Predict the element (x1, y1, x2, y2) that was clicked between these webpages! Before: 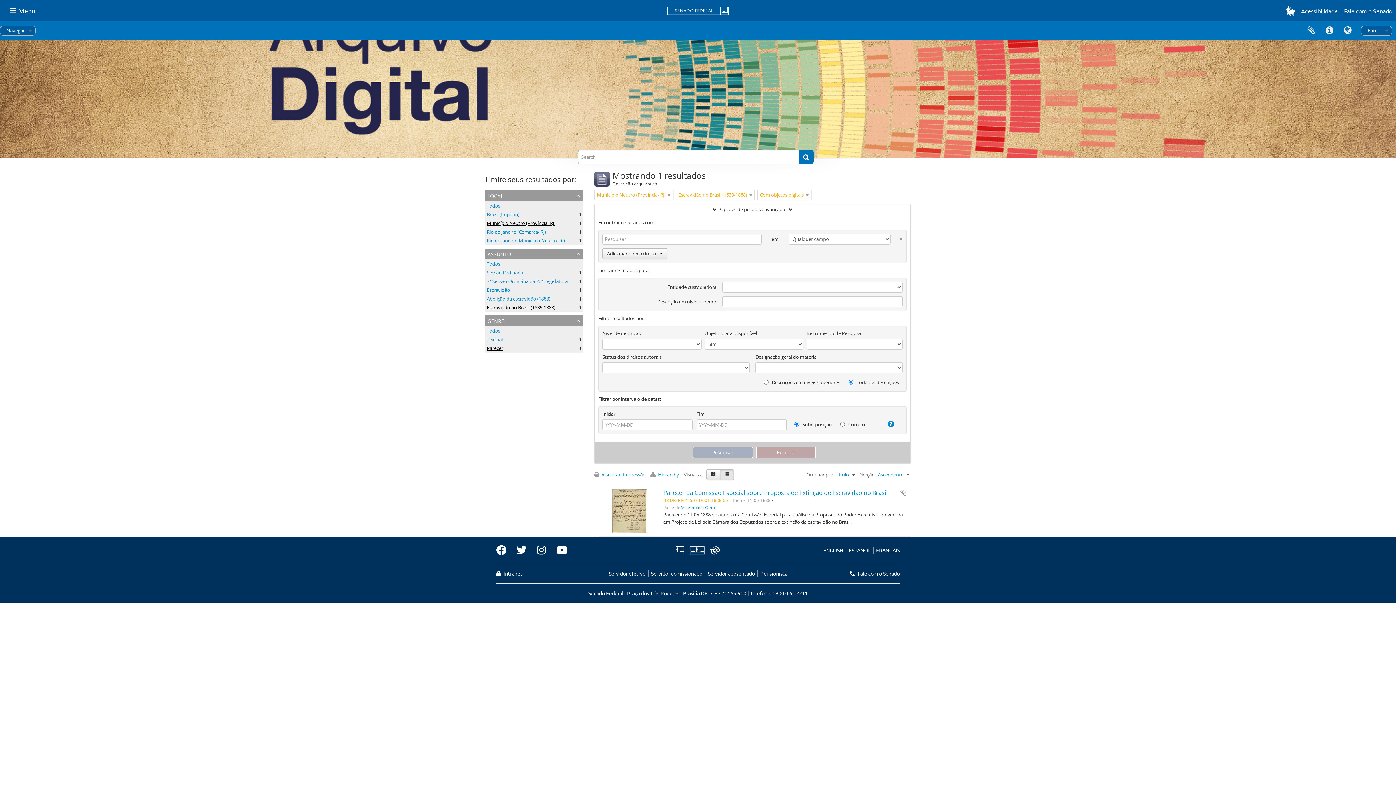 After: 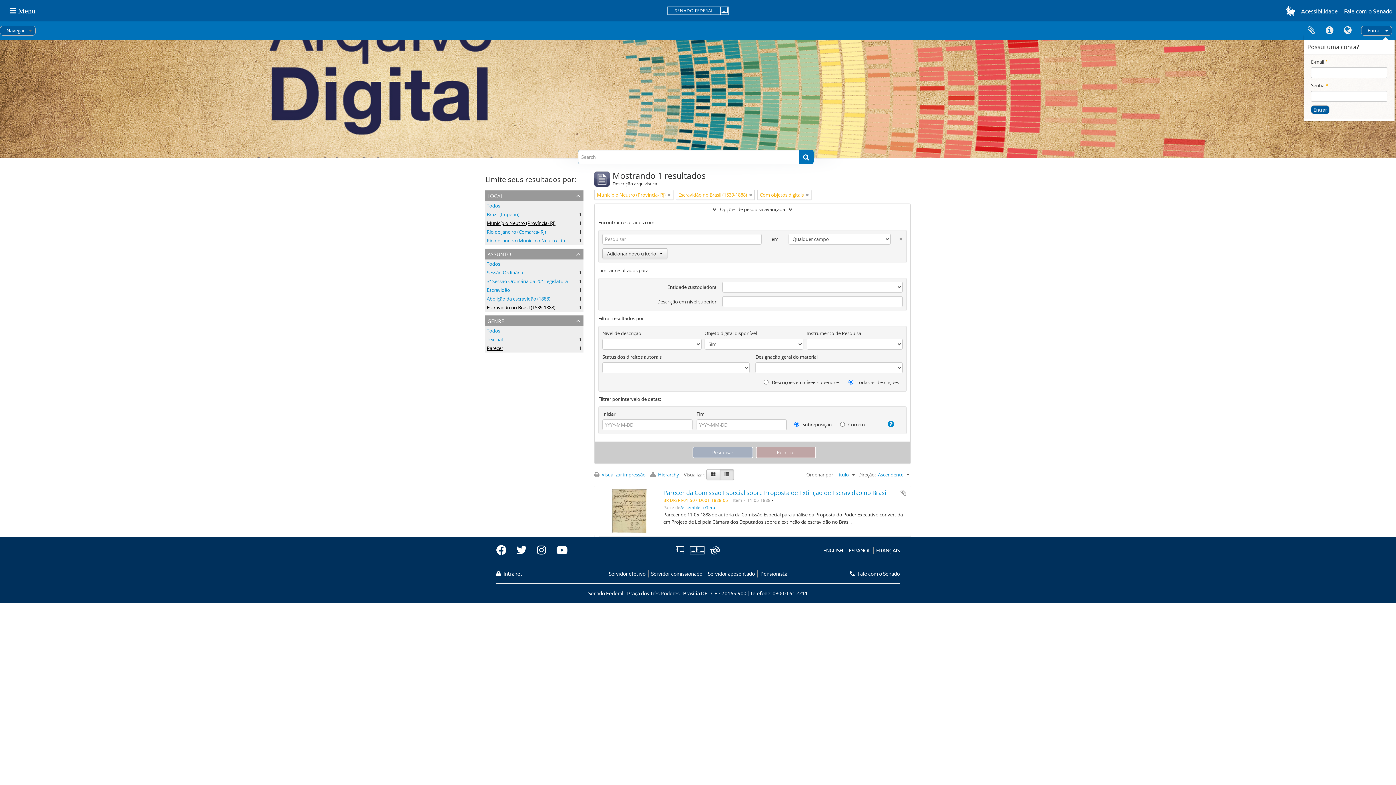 Action: bbox: (1361, 25, 1392, 35) label: Entrar